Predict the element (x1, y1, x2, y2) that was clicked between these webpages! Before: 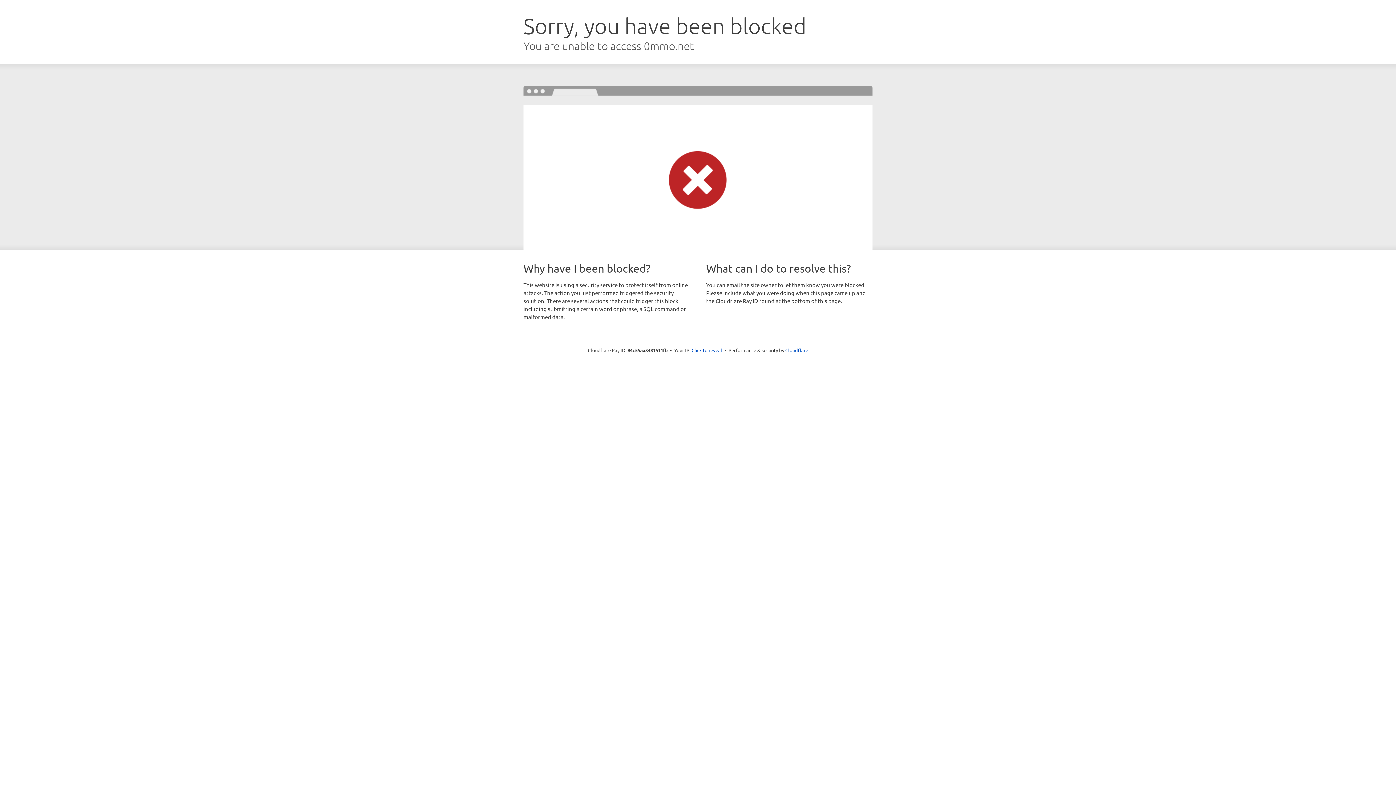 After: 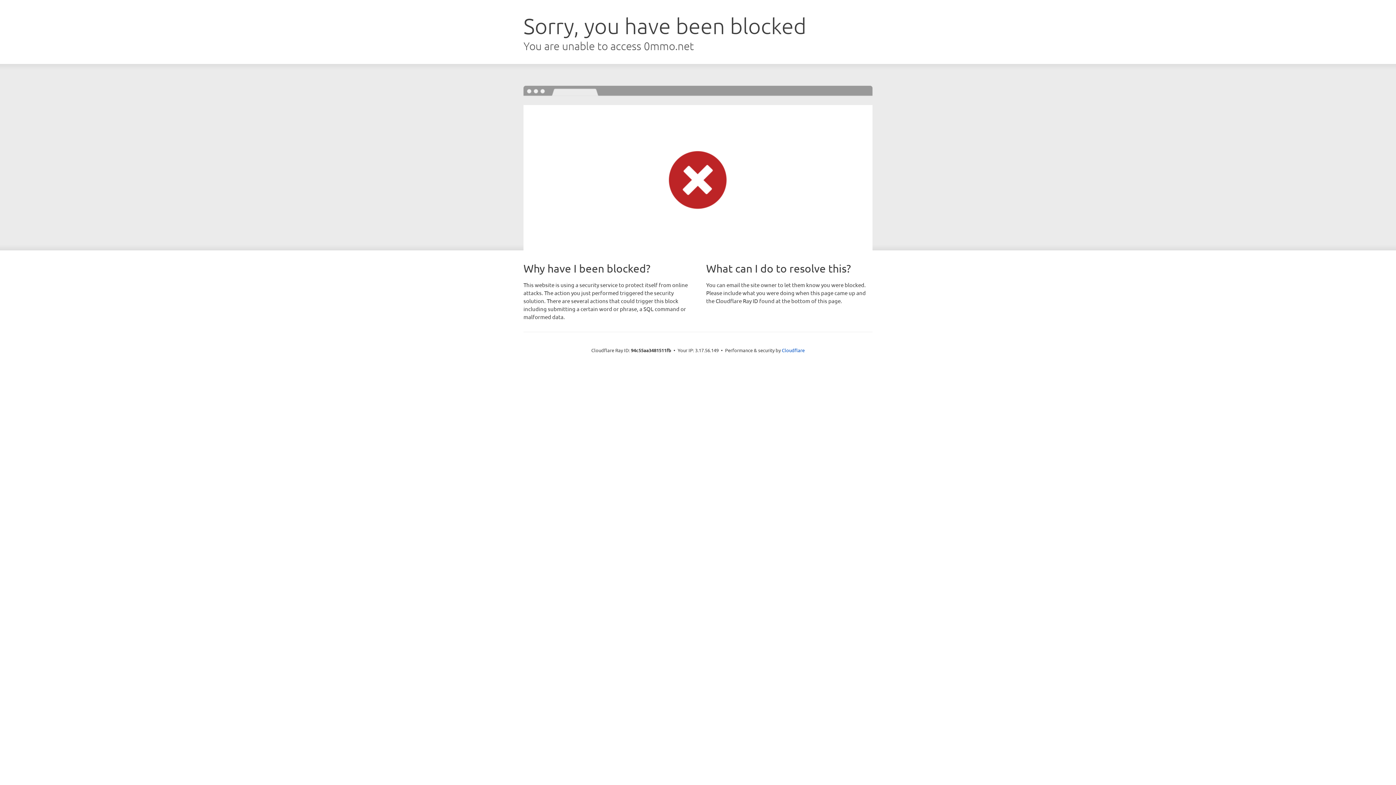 Action: bbox: (691, 346, 722, 353) label: Click to reveal